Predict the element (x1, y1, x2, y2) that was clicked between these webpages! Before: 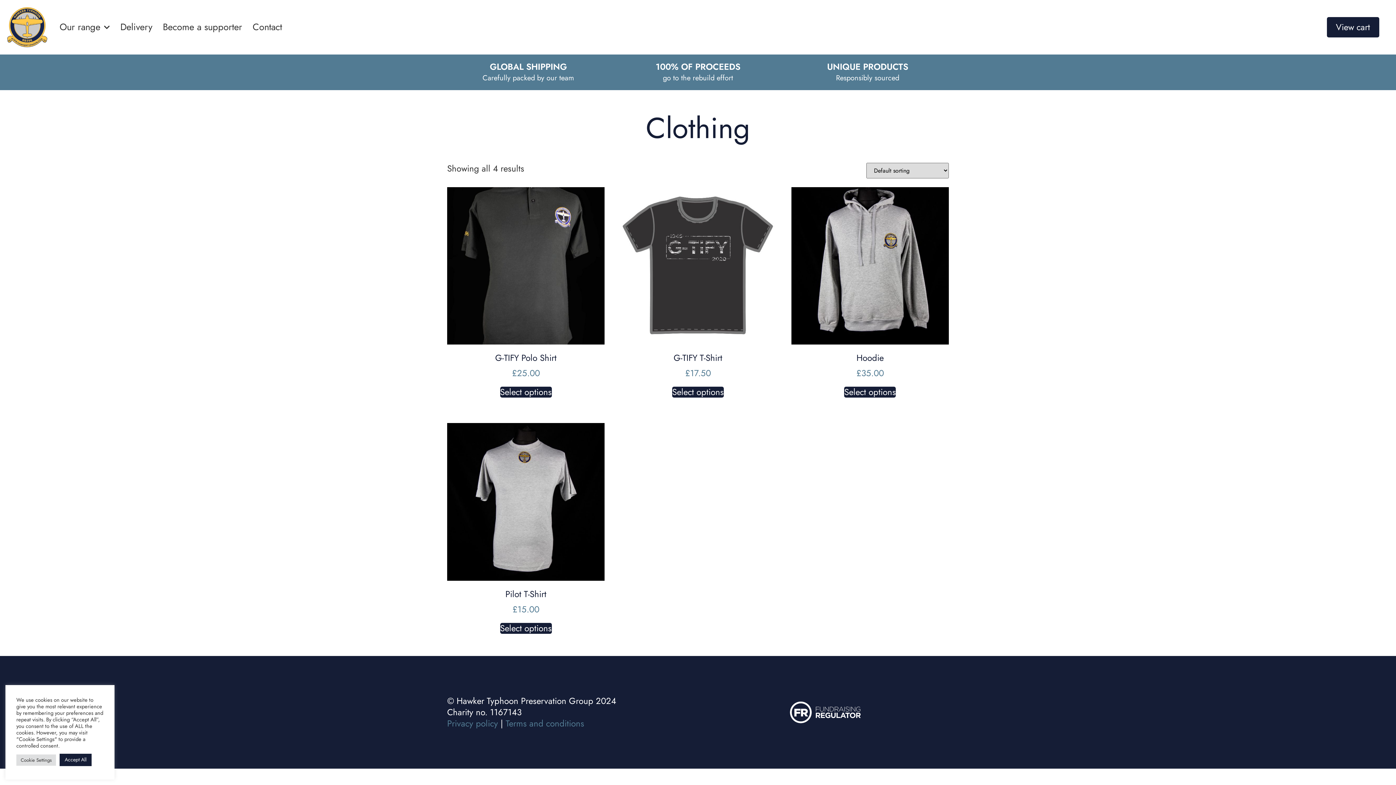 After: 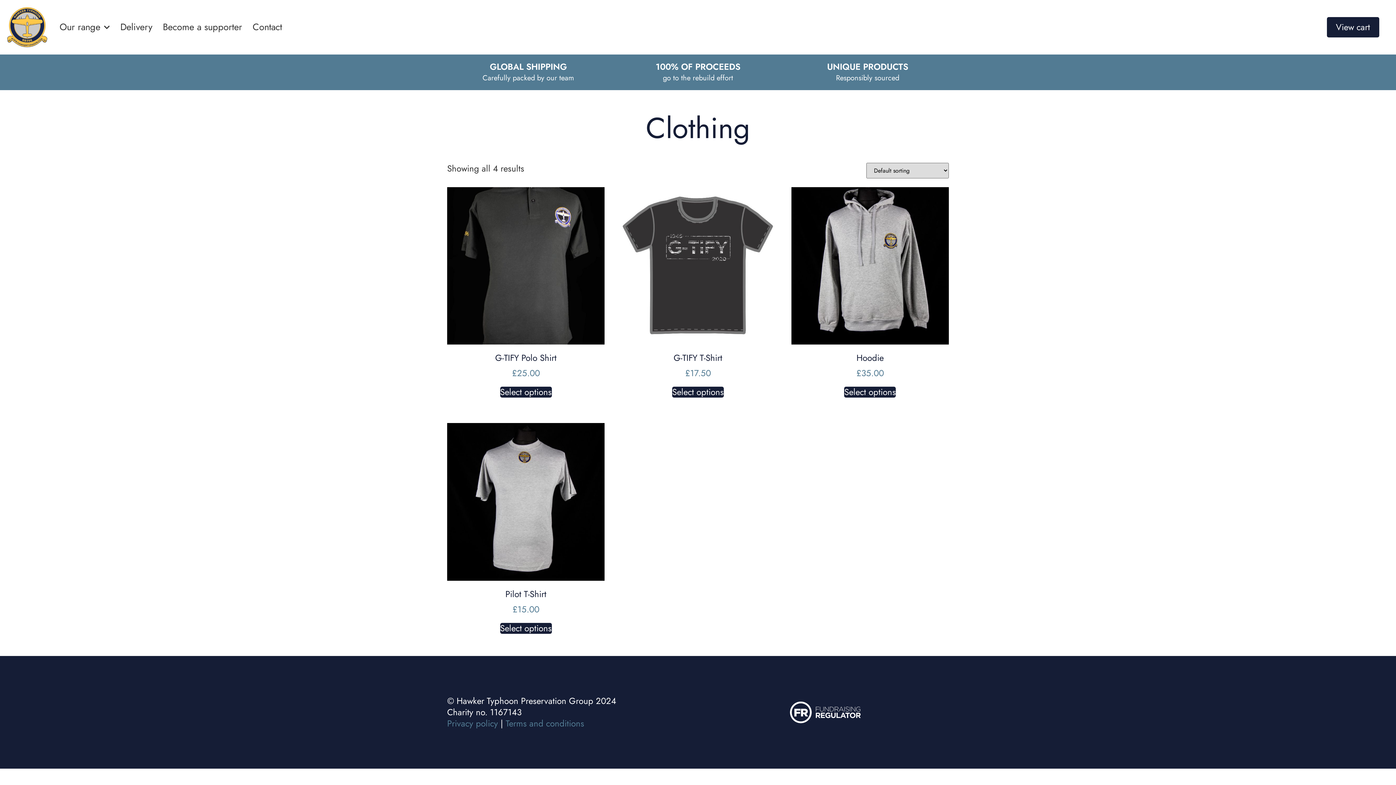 Action: bbox: (59, 754, 91, 766) label: Accept All